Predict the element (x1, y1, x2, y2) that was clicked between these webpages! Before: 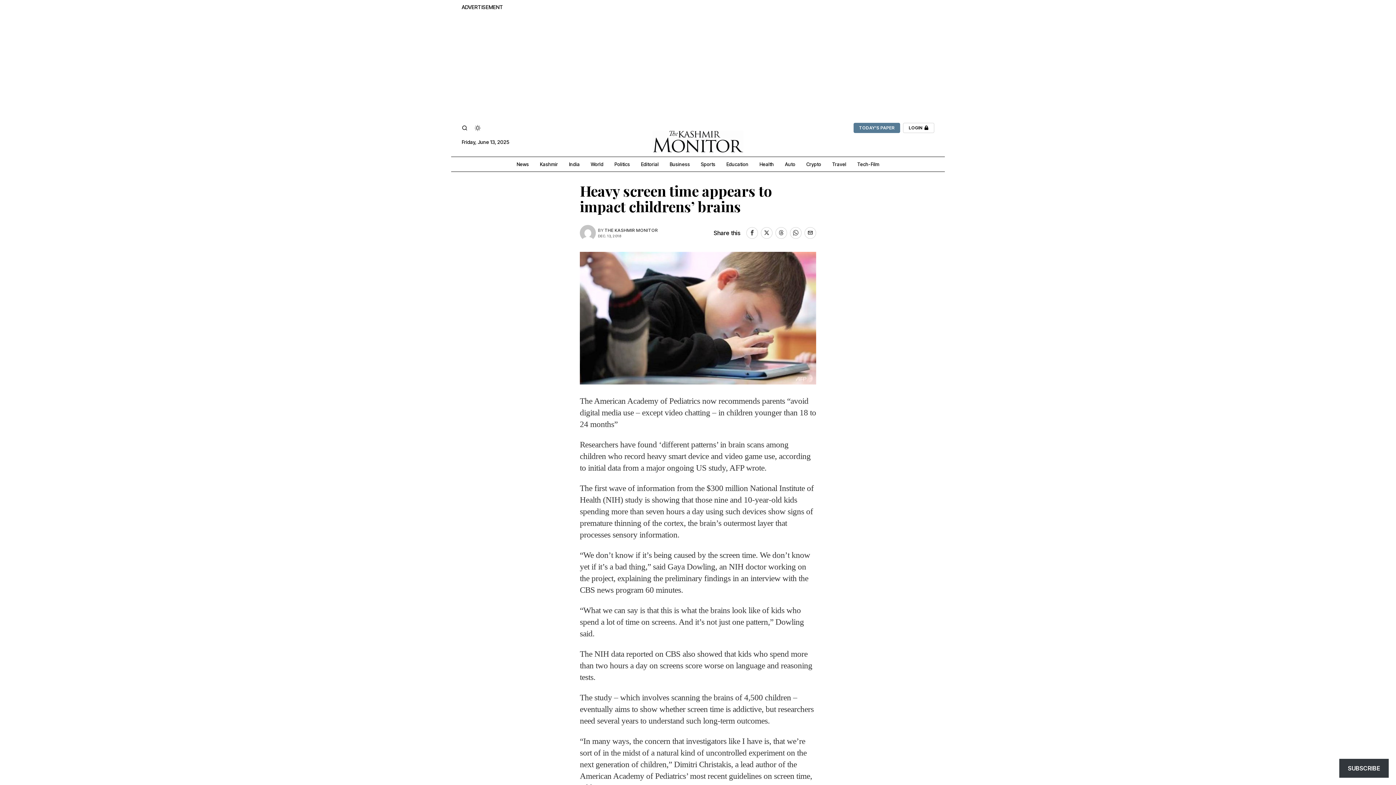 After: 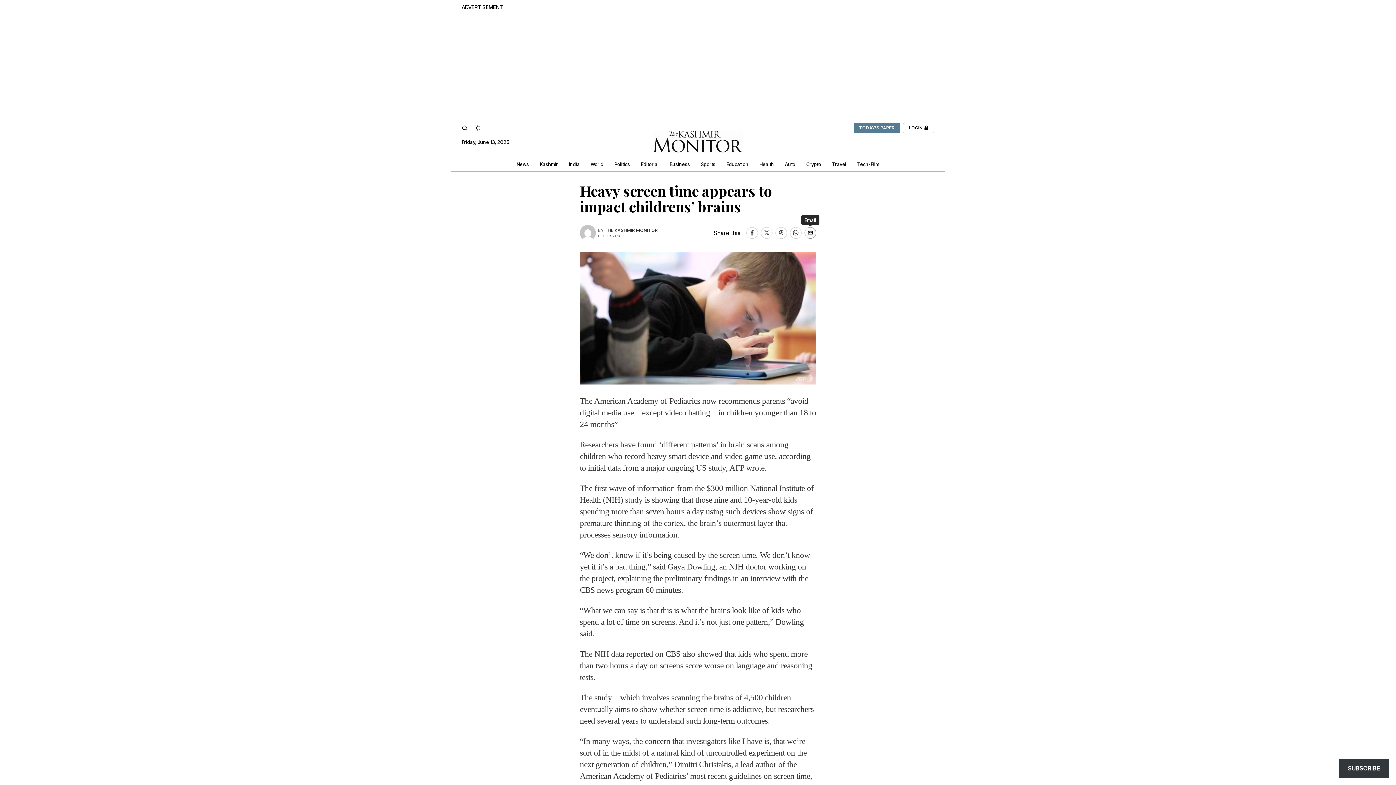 Action: label: Email bbox: (804, 227, 816, 238)